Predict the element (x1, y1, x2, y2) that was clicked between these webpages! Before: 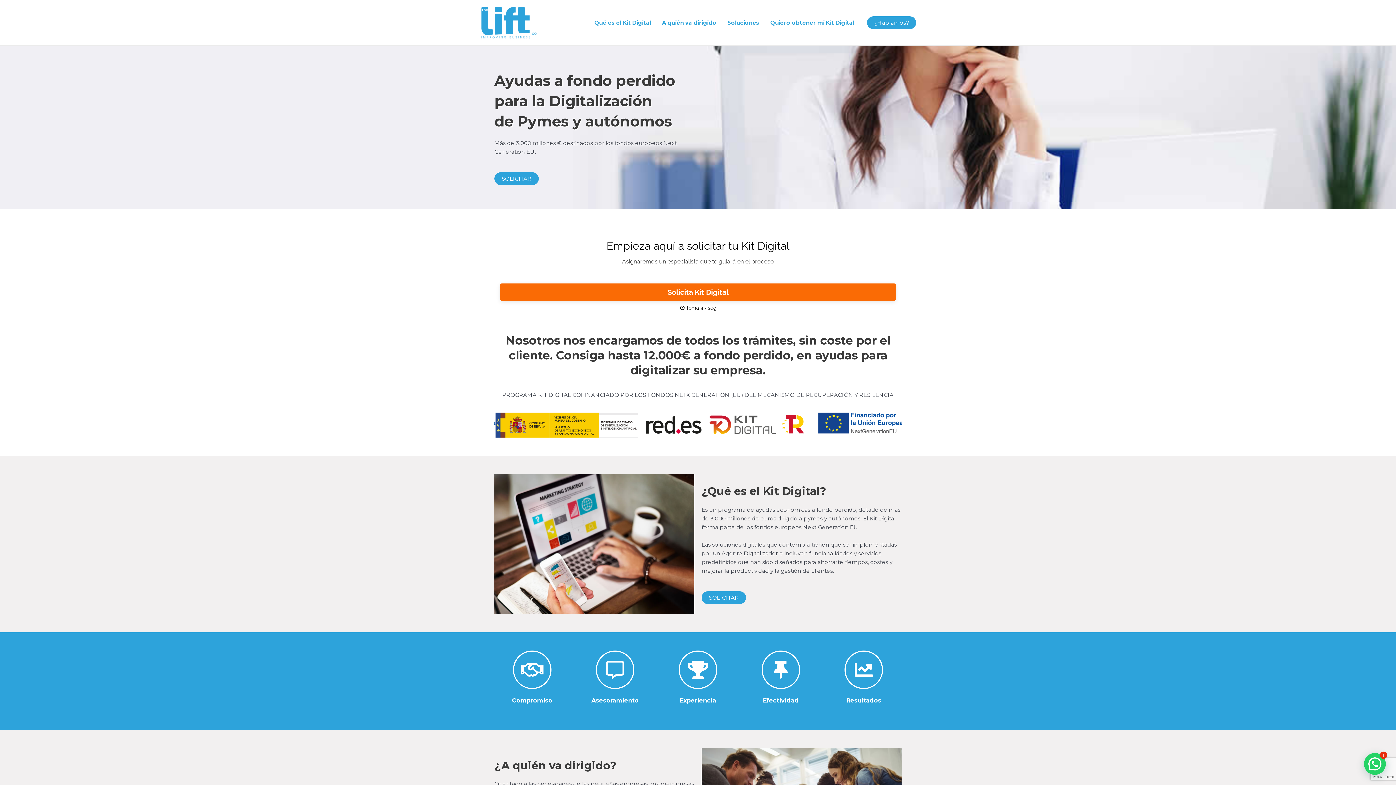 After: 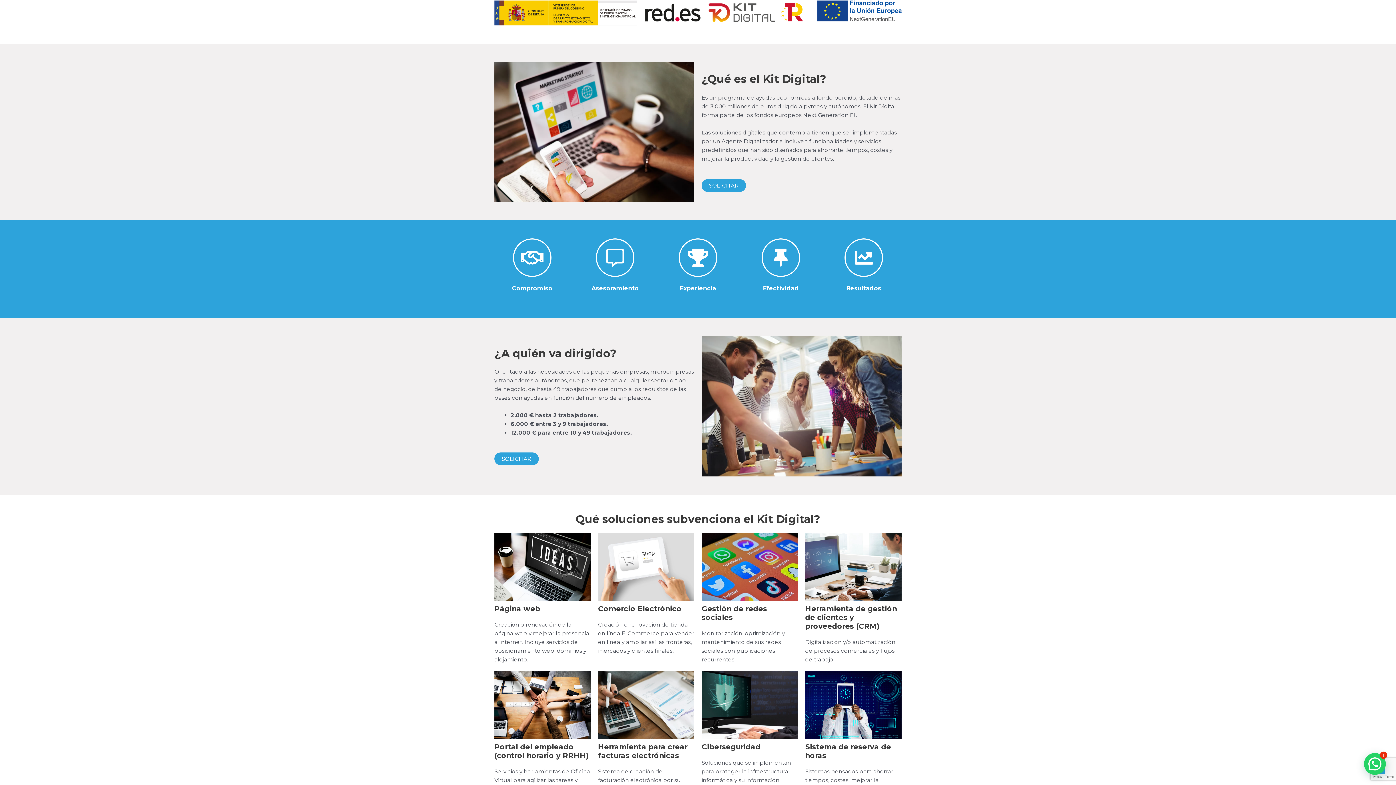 Action: bbox: (589, 8, 656, 37) label: Qué es el Kit Digital